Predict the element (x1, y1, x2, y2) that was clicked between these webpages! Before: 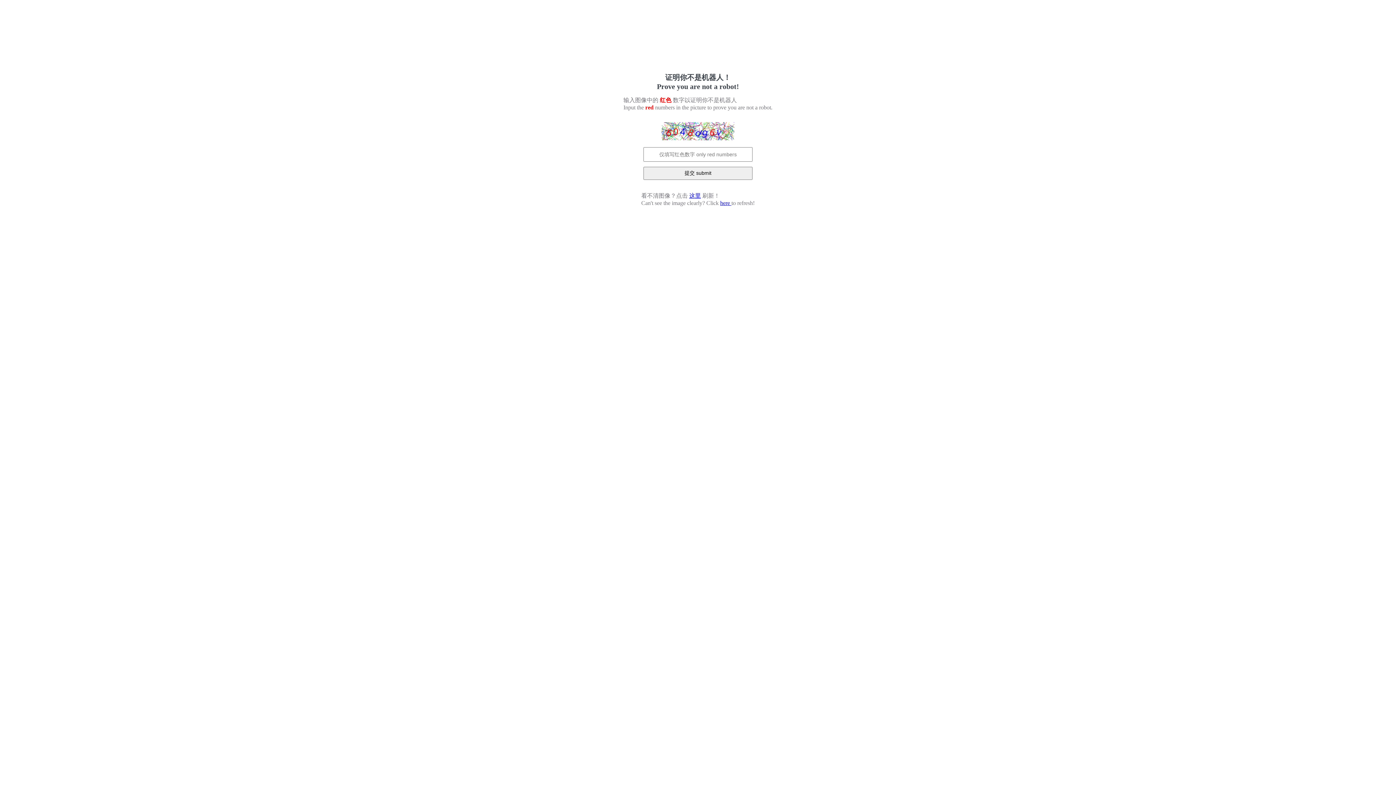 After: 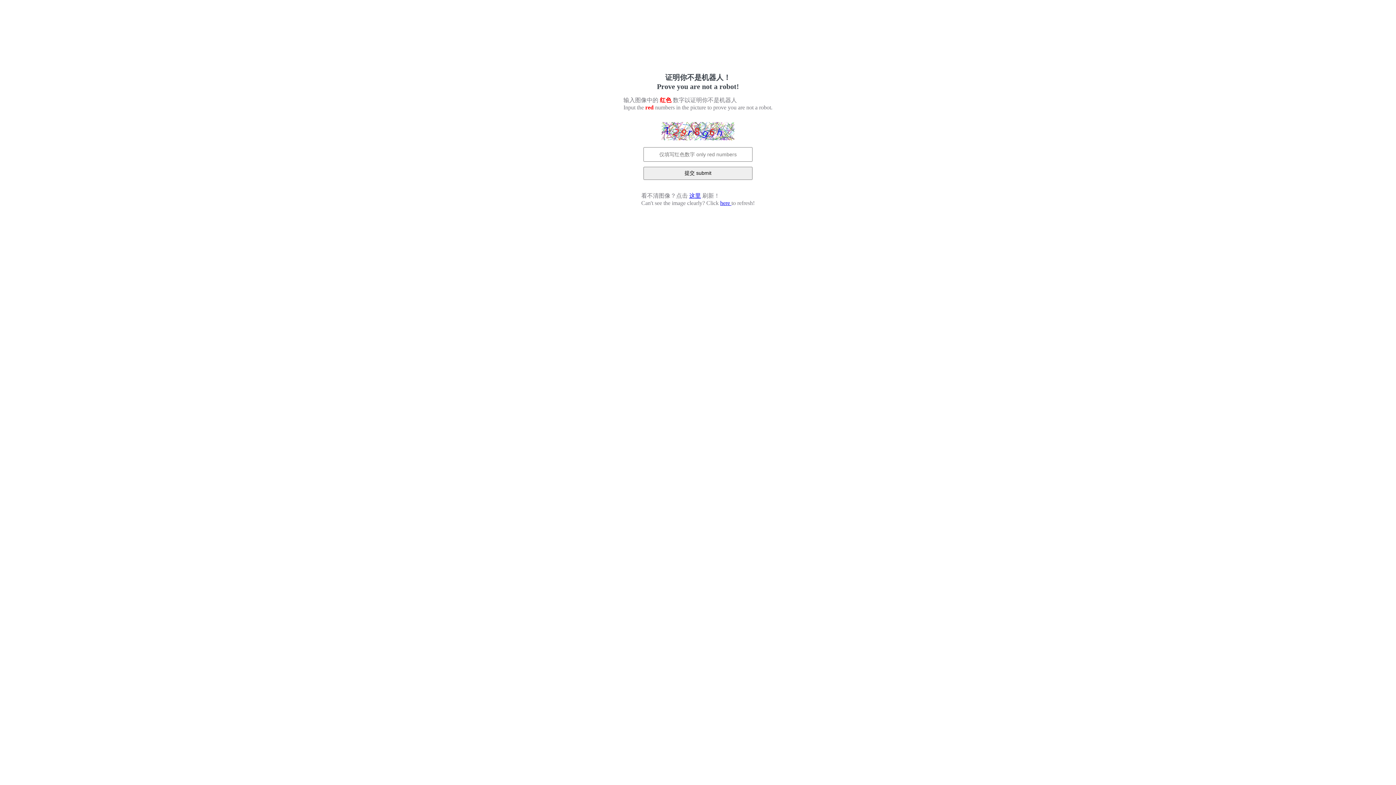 Action: label: 这里 bbox: (689, 192, 701, 198)